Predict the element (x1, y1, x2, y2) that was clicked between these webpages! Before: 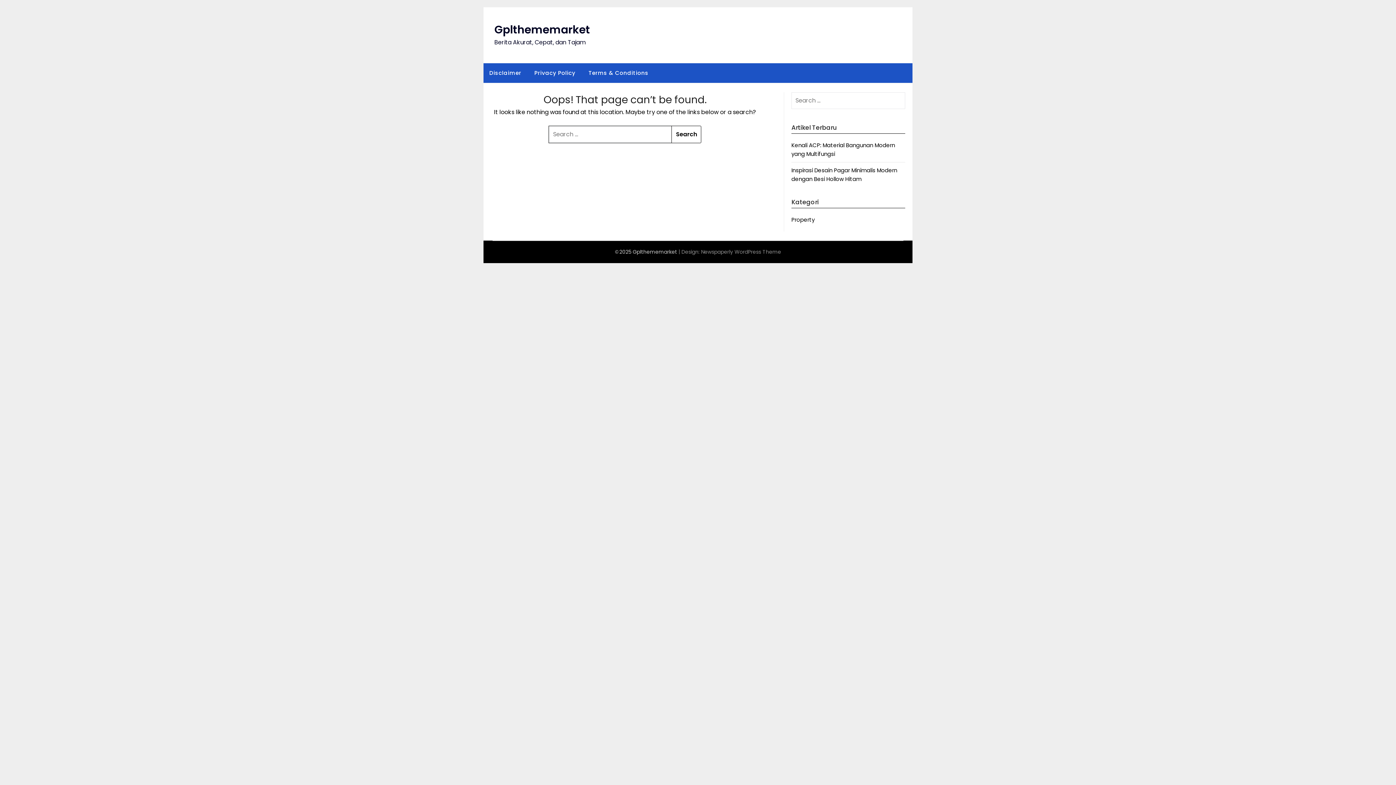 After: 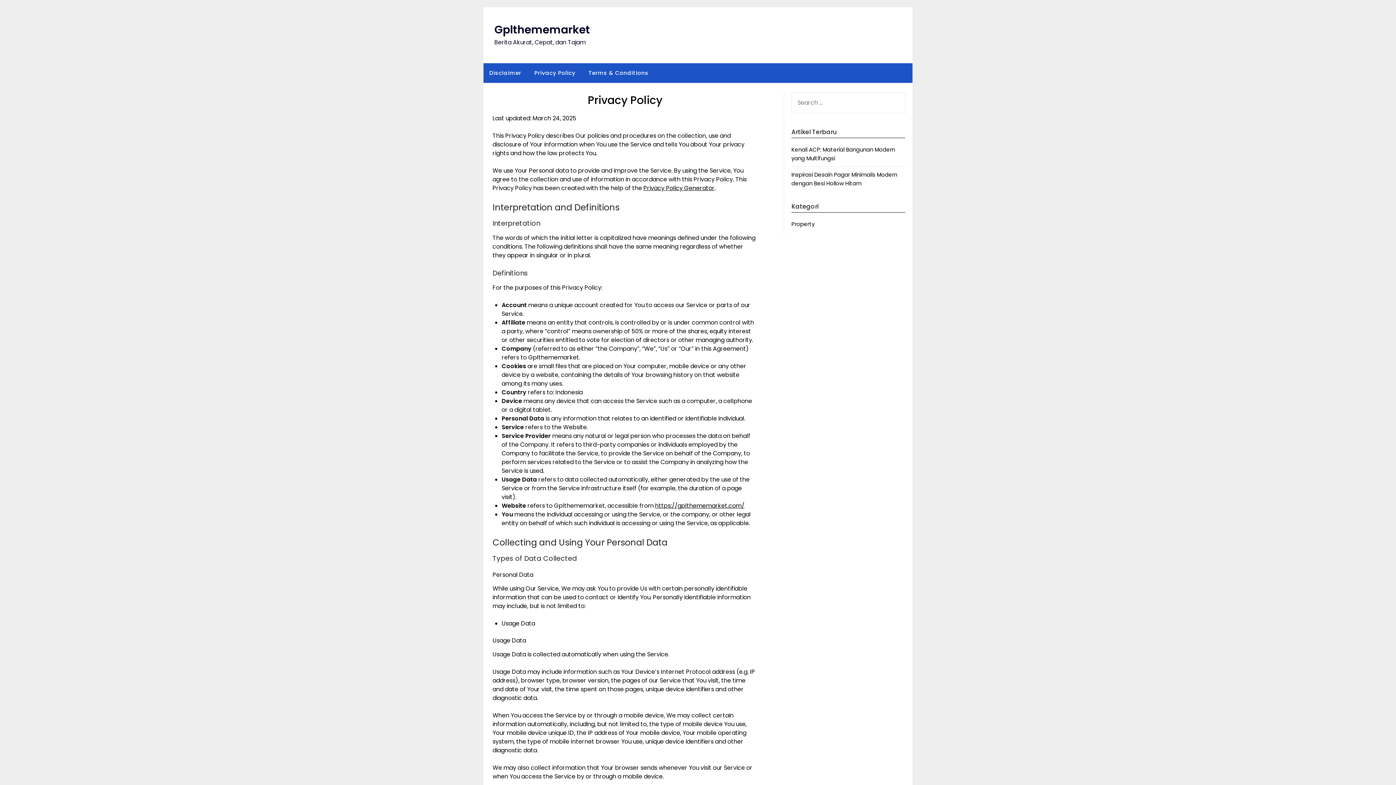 Action: label: Privacy Policy bbox: (528, 63, 581, 82)